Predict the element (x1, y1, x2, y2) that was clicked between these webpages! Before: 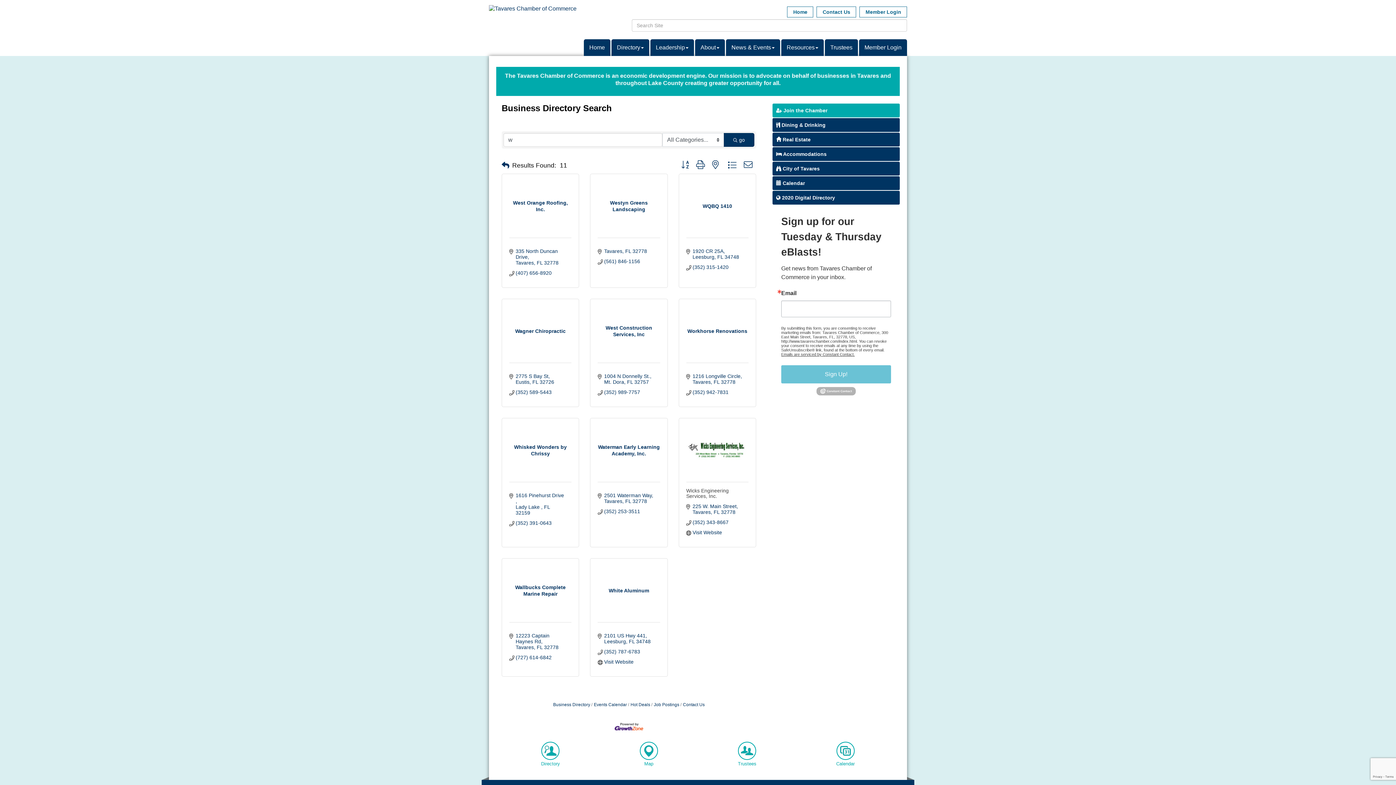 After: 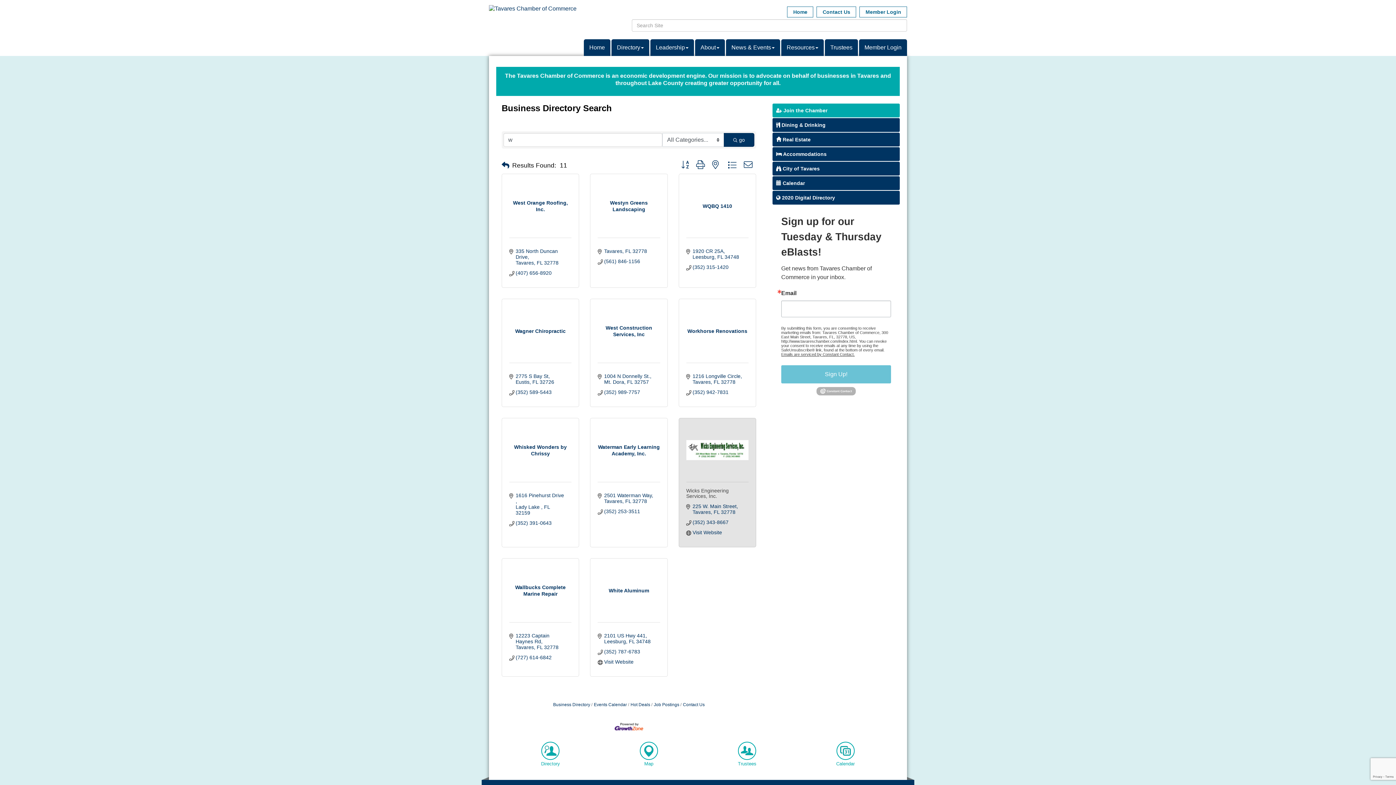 Action: bbox: (686, 440, 748, 460)